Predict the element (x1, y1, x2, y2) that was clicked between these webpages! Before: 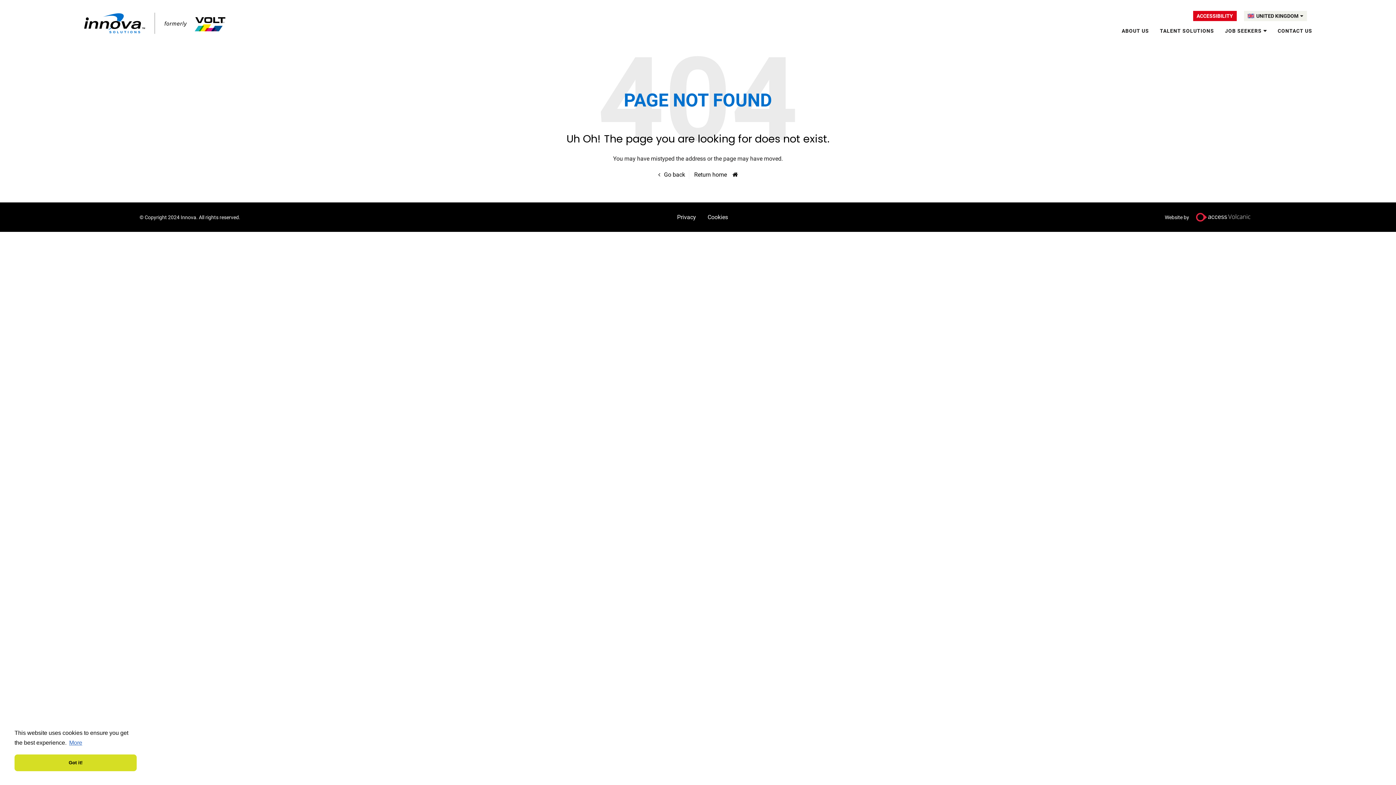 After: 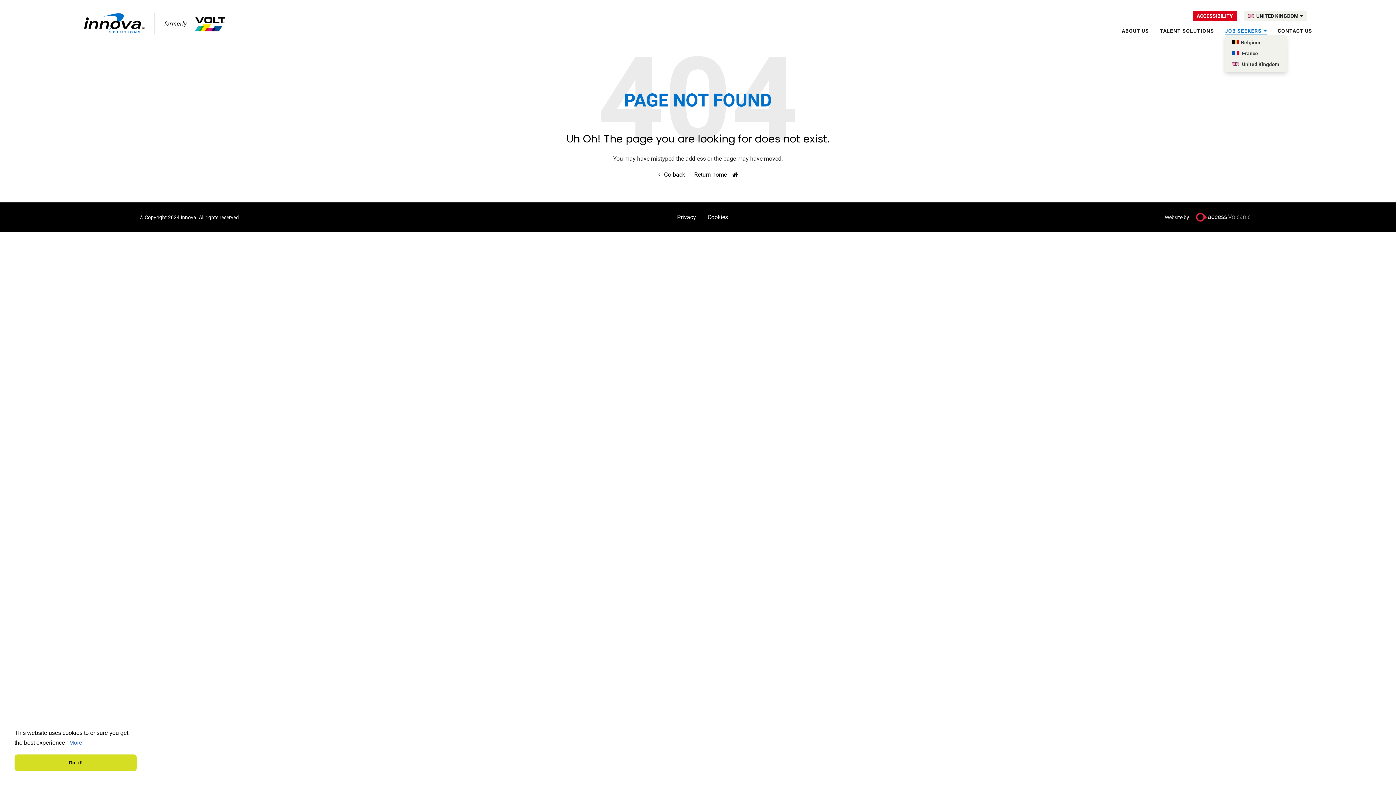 Action: label: JOB SEEKERS bbox: (1225, 26, 1267, 35)